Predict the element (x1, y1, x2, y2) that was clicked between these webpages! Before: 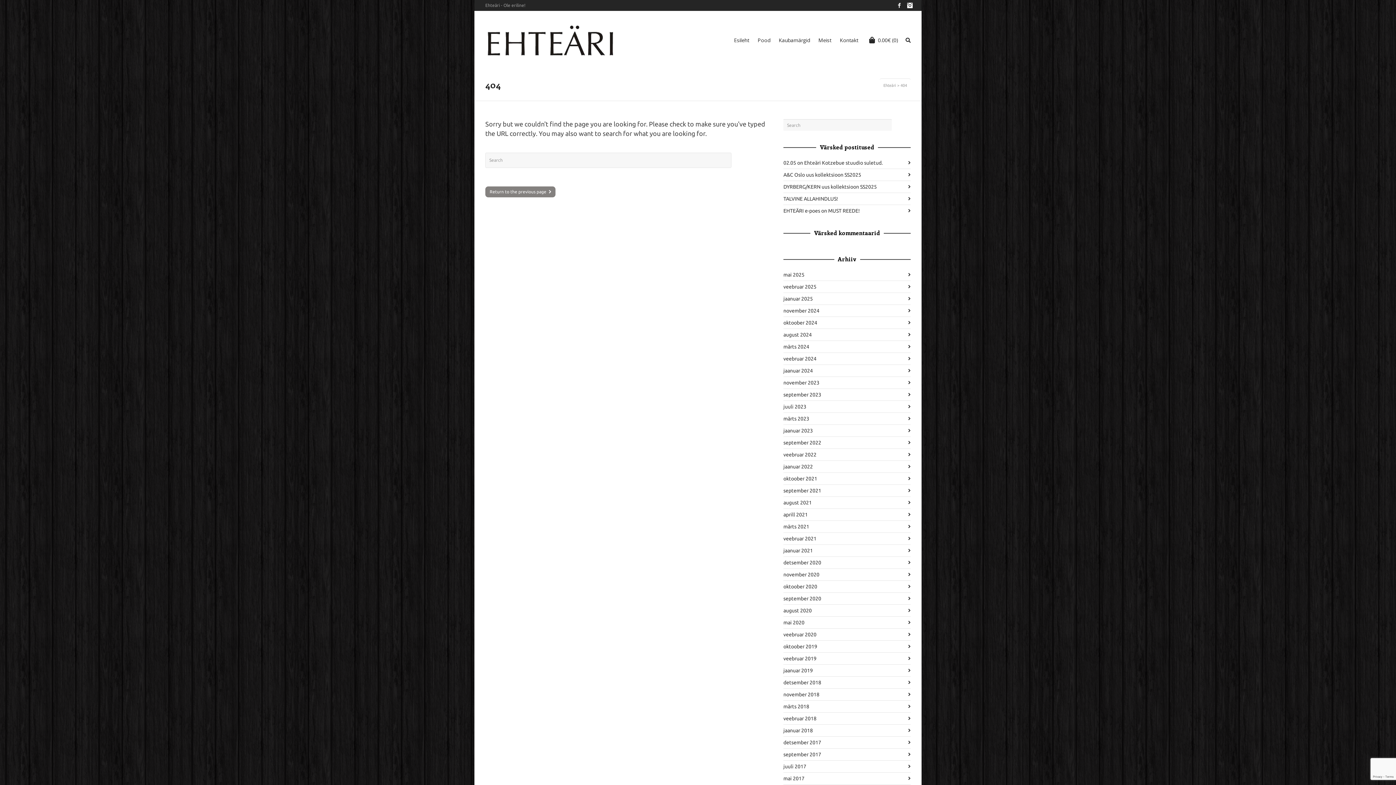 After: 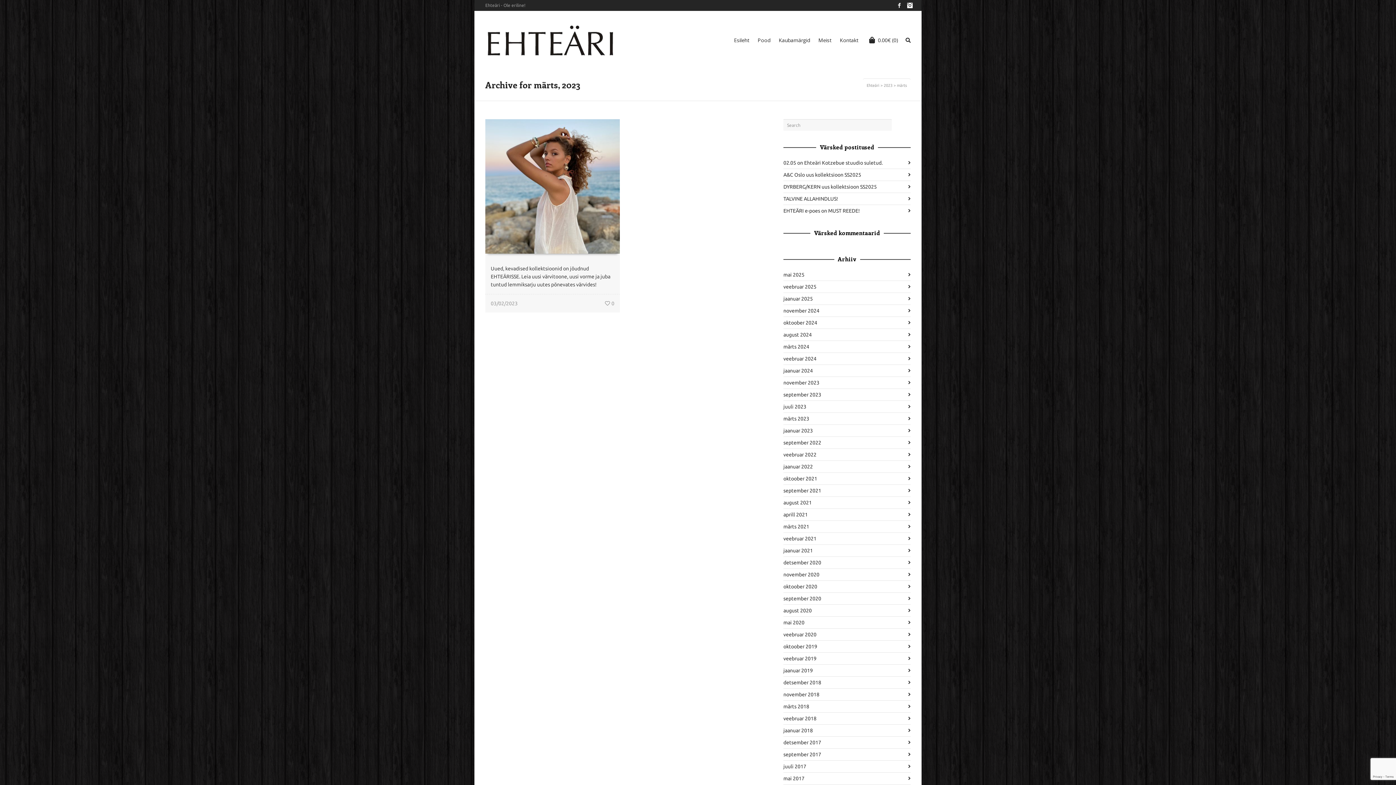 Action: bbox: (783, 413, 910, 424) label: märts 2023